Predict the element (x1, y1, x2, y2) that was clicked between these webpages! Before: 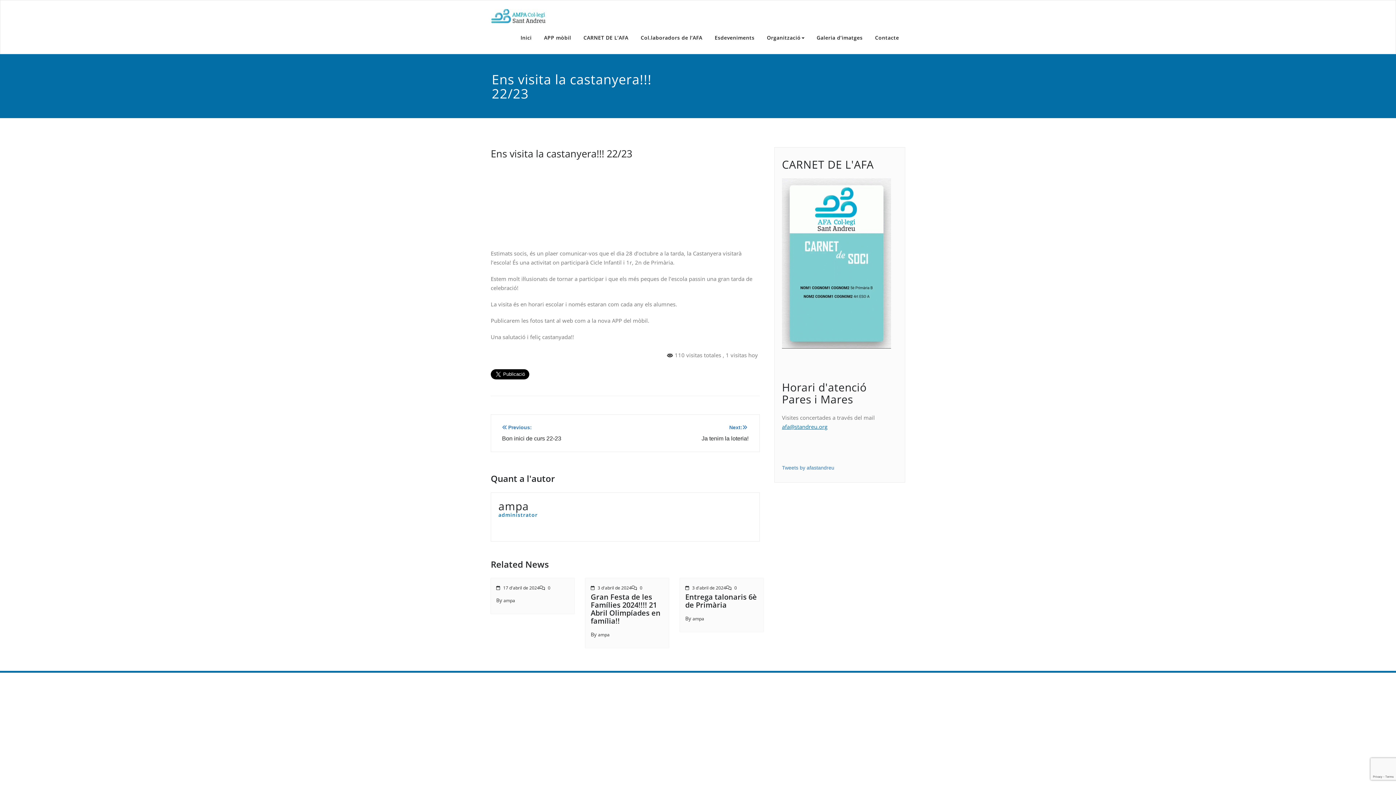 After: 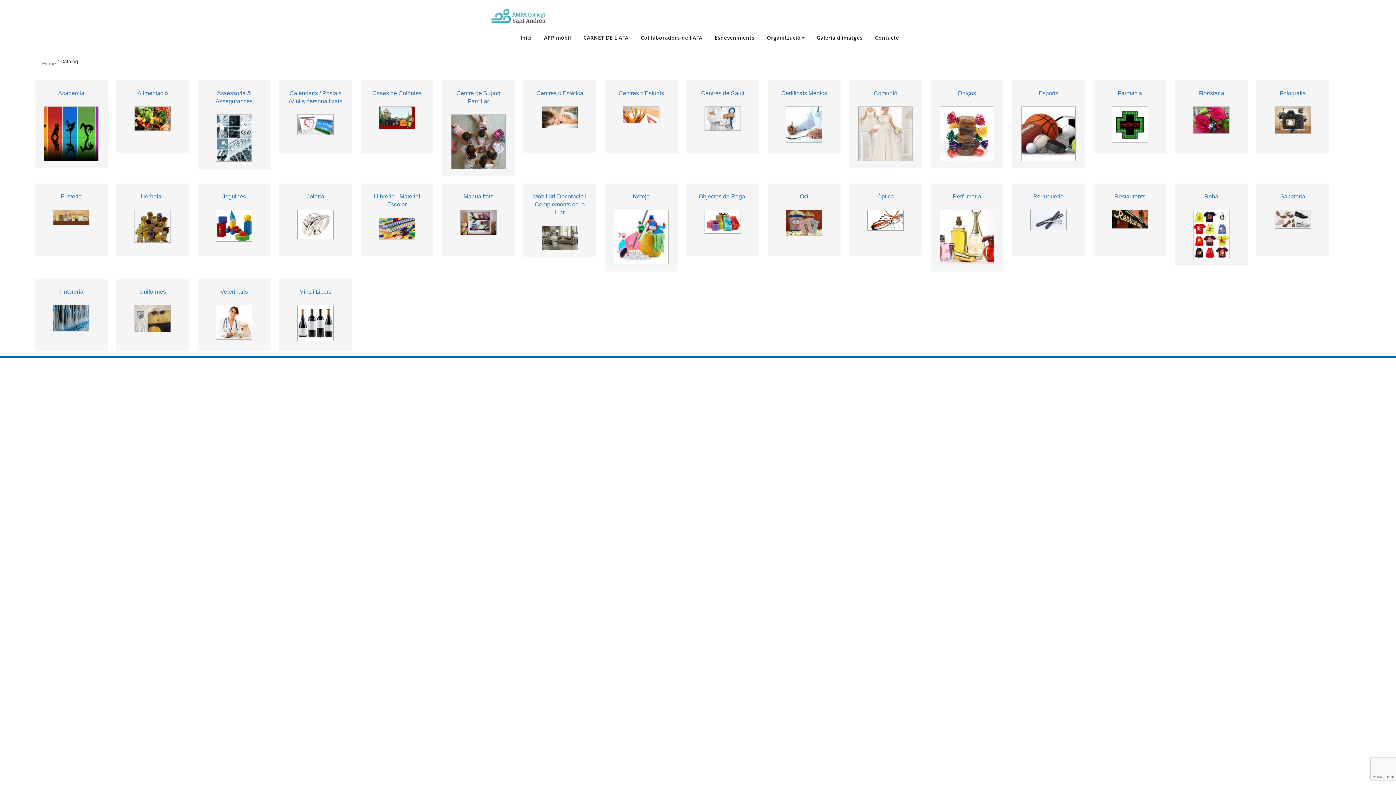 Action: bbox: (782, 259, 891, 266)